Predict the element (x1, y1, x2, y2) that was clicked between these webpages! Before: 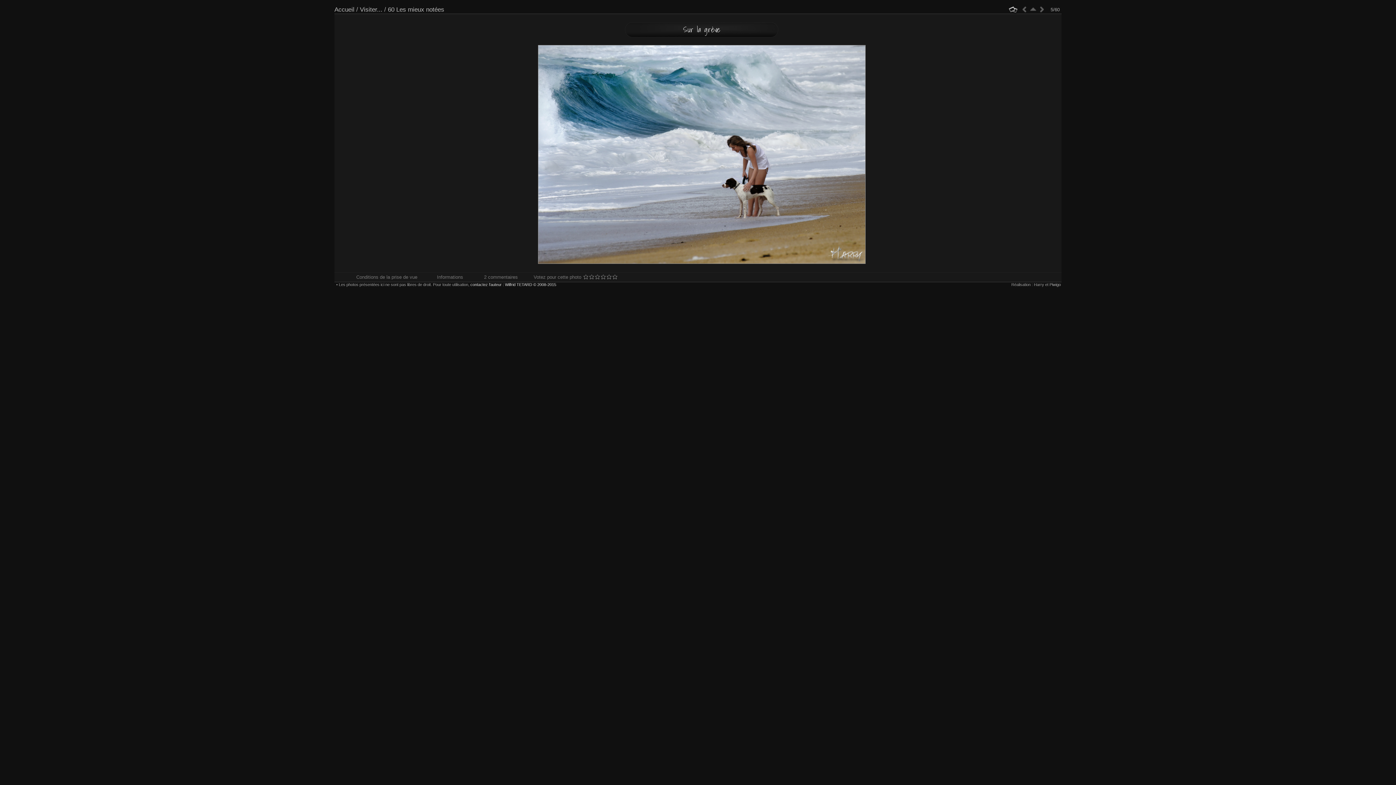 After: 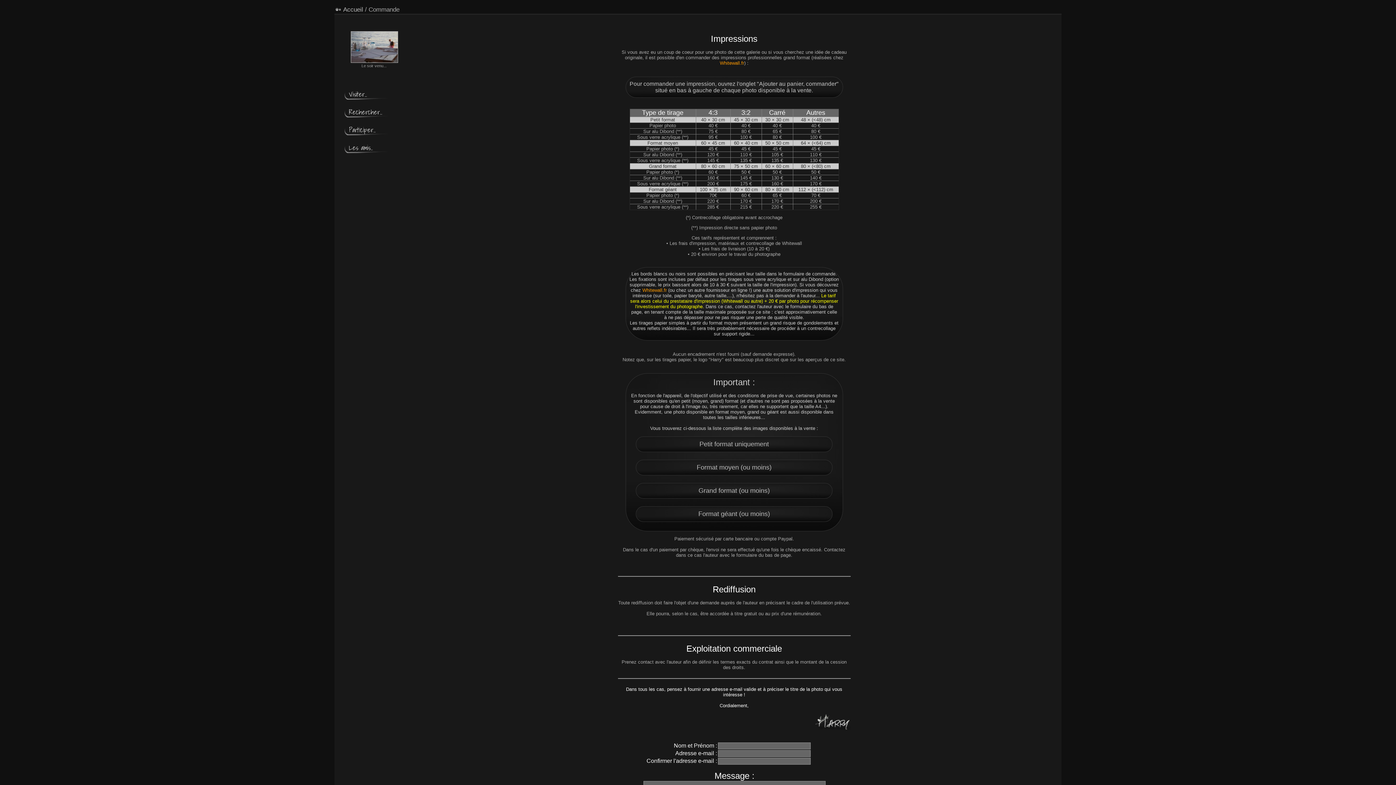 Action: label: contactez l'auteur : Wilfrid TETARD © 2008-2015 bbox: (470, 282, 556, 286)